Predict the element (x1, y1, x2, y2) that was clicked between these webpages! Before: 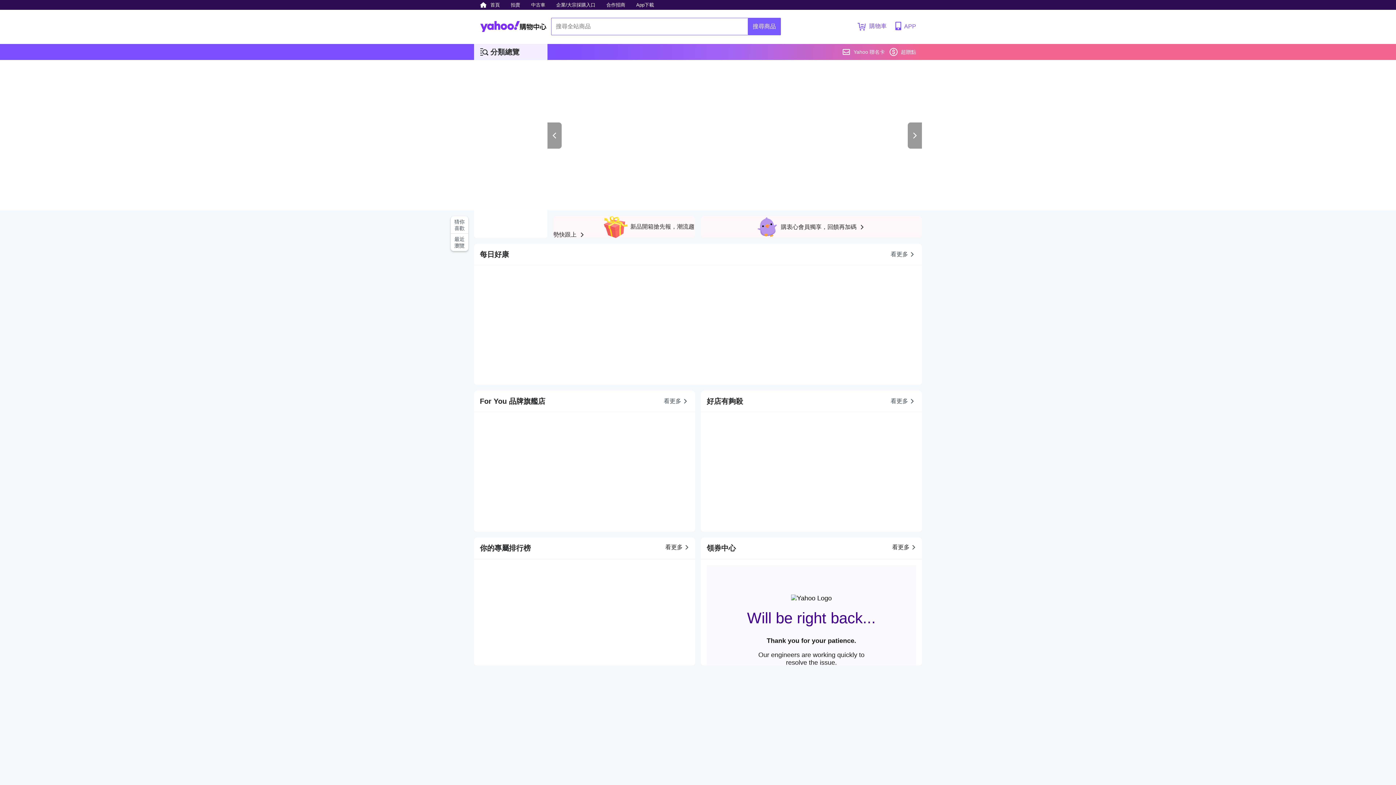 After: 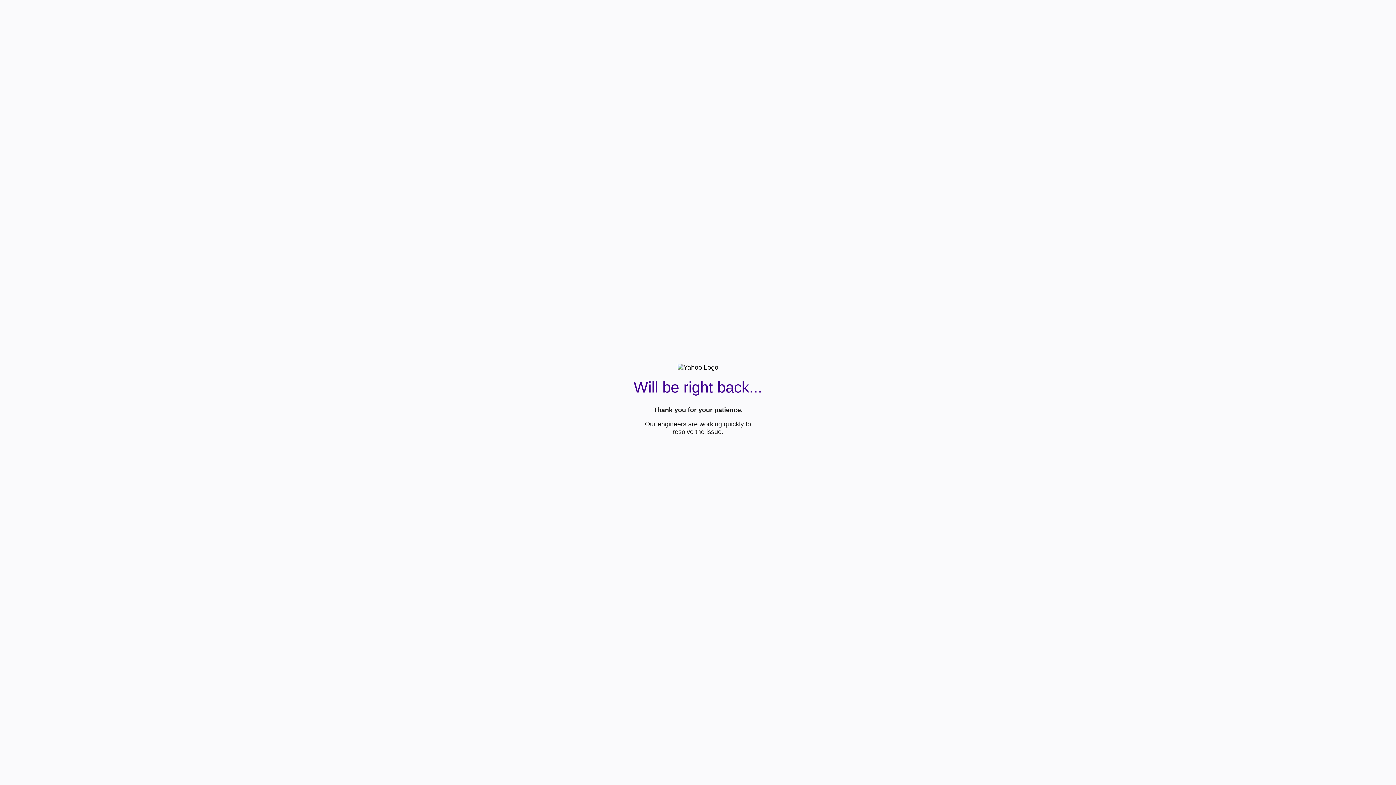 Action: label: 企業/大宗採購入口 bbox: (552, 0, 599, 9)